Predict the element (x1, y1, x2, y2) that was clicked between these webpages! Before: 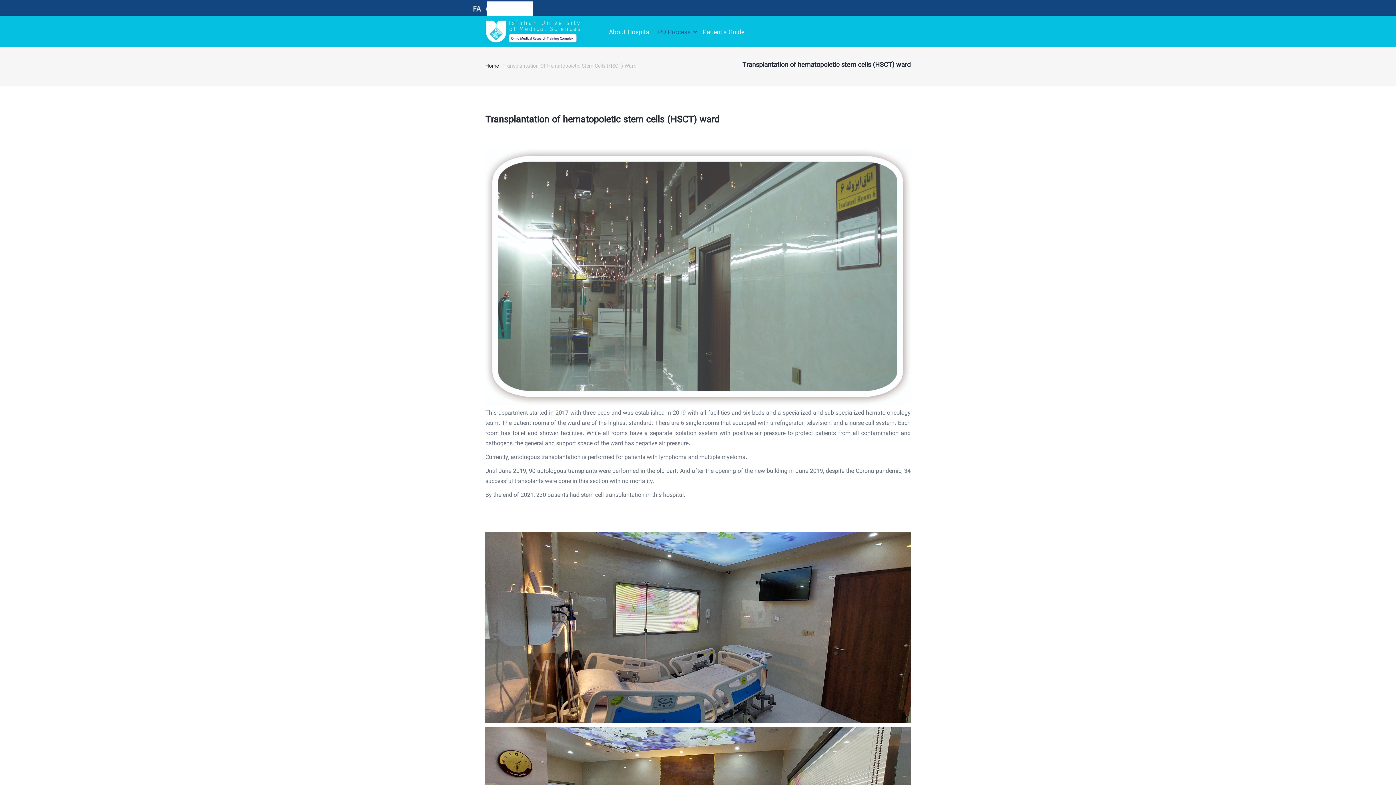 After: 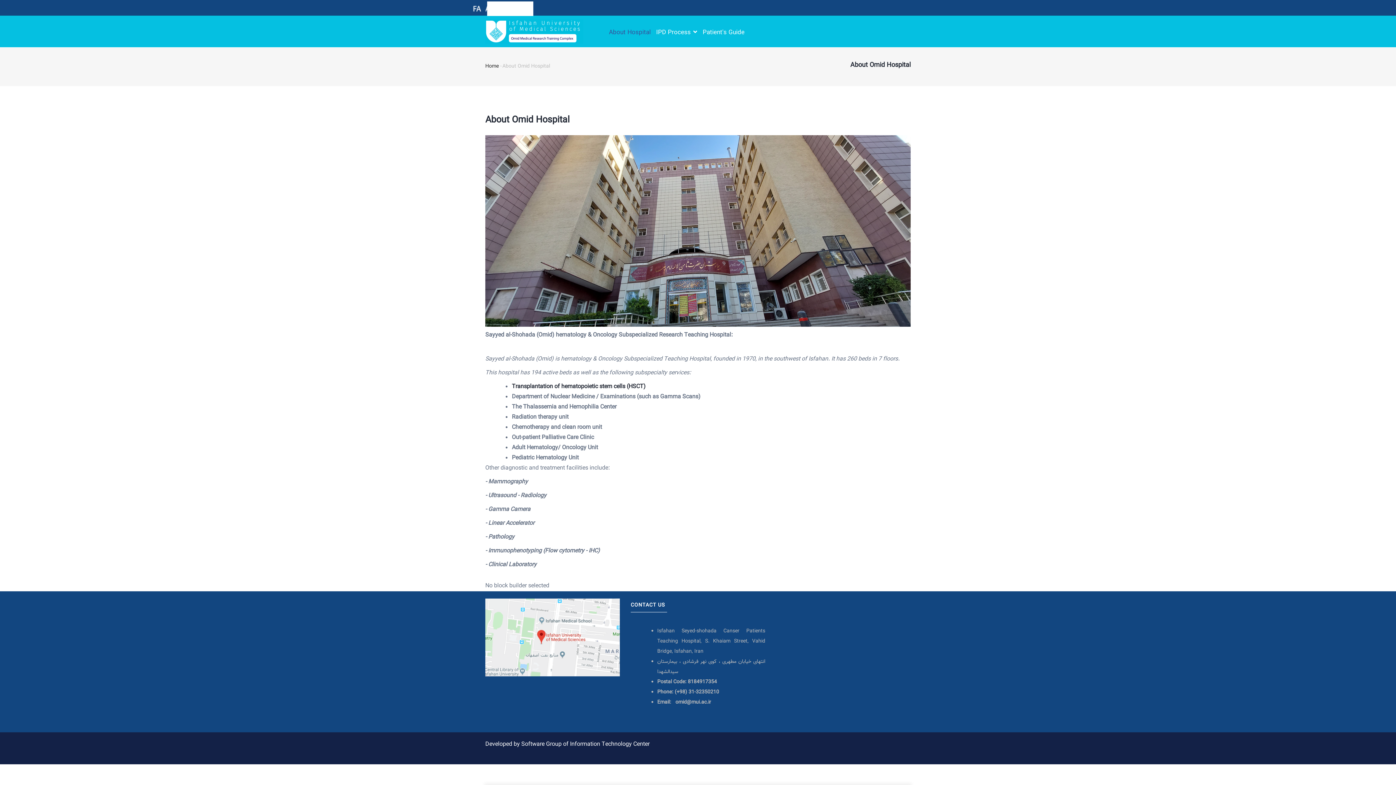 Action: label: About Hospital bbox: (609, 19, 650, 46)